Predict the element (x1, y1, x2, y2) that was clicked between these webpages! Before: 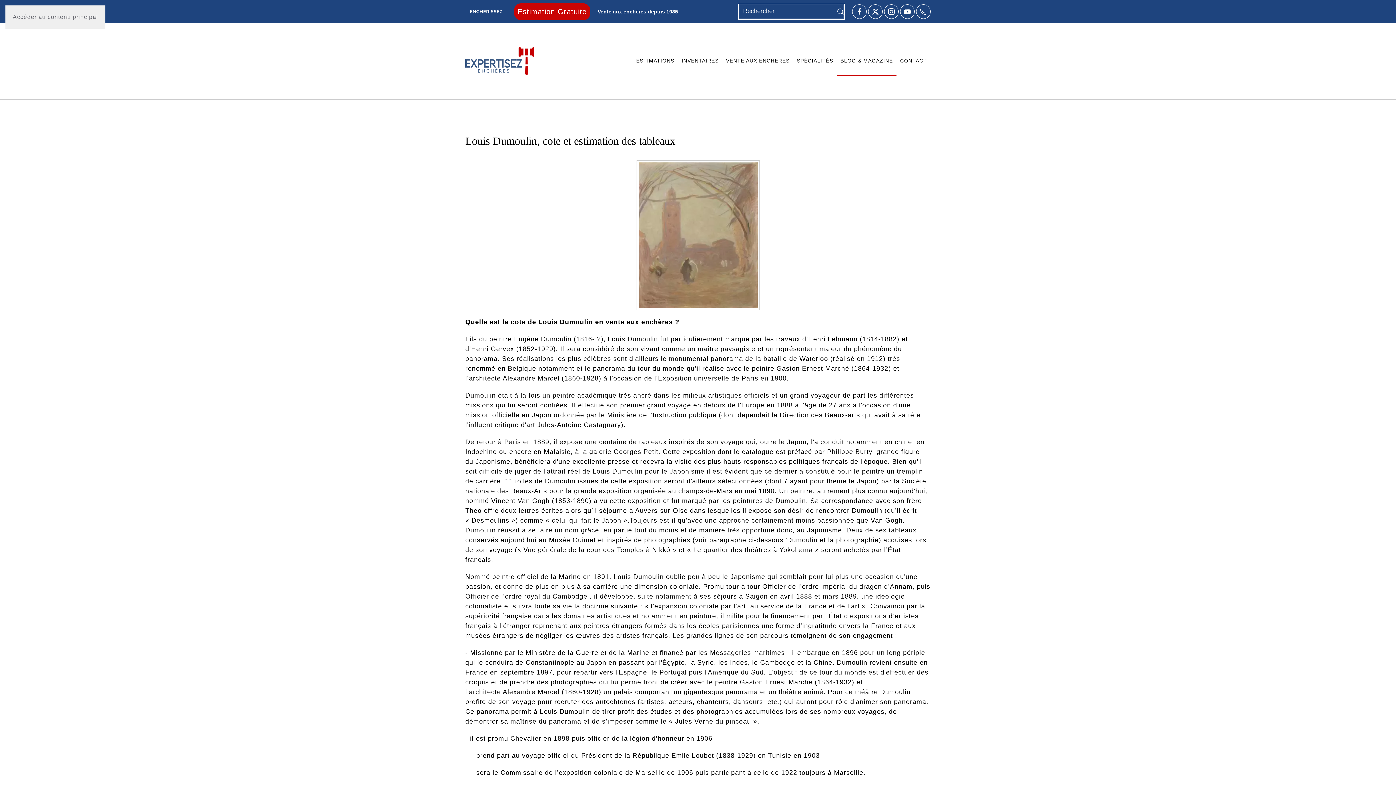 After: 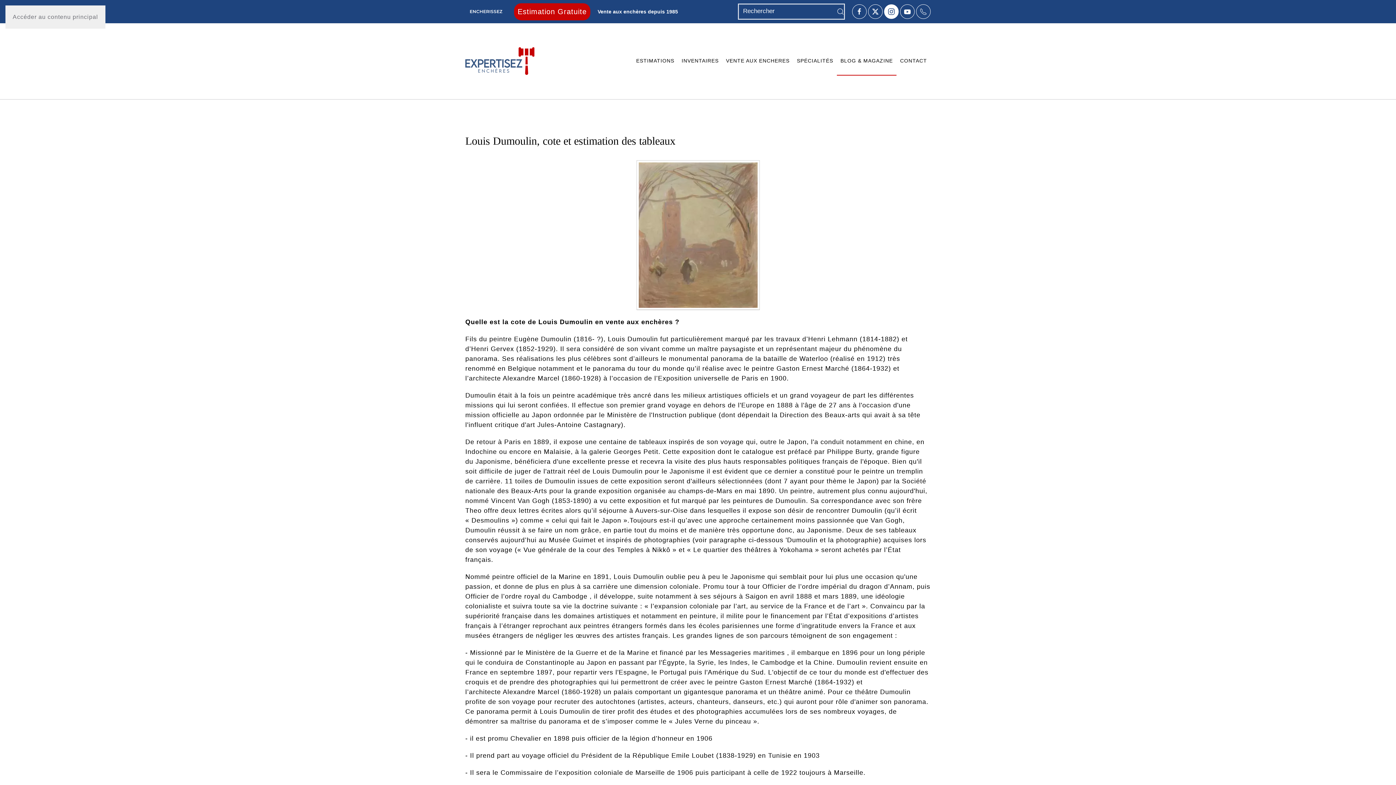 Action: bbox: (884, 4, 898, 18) label: instagram